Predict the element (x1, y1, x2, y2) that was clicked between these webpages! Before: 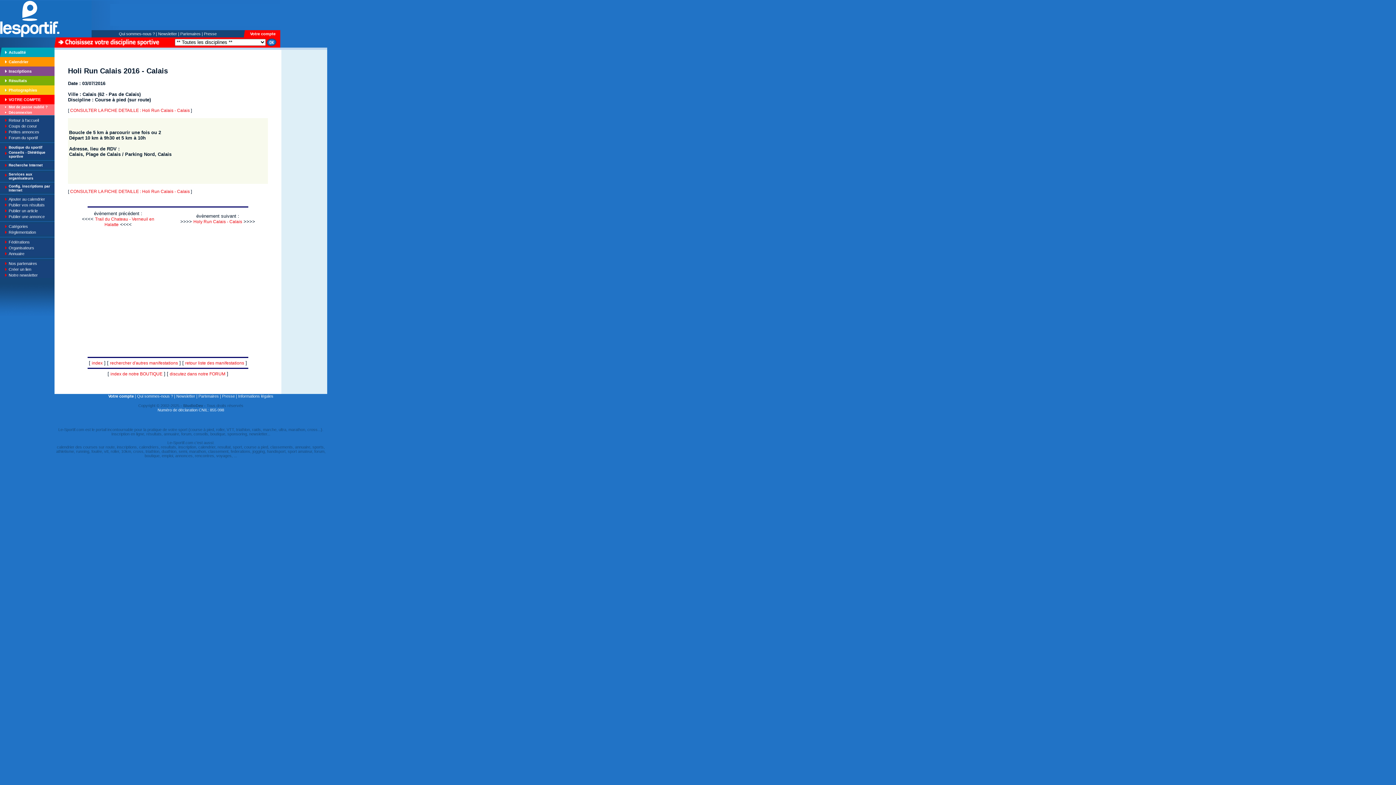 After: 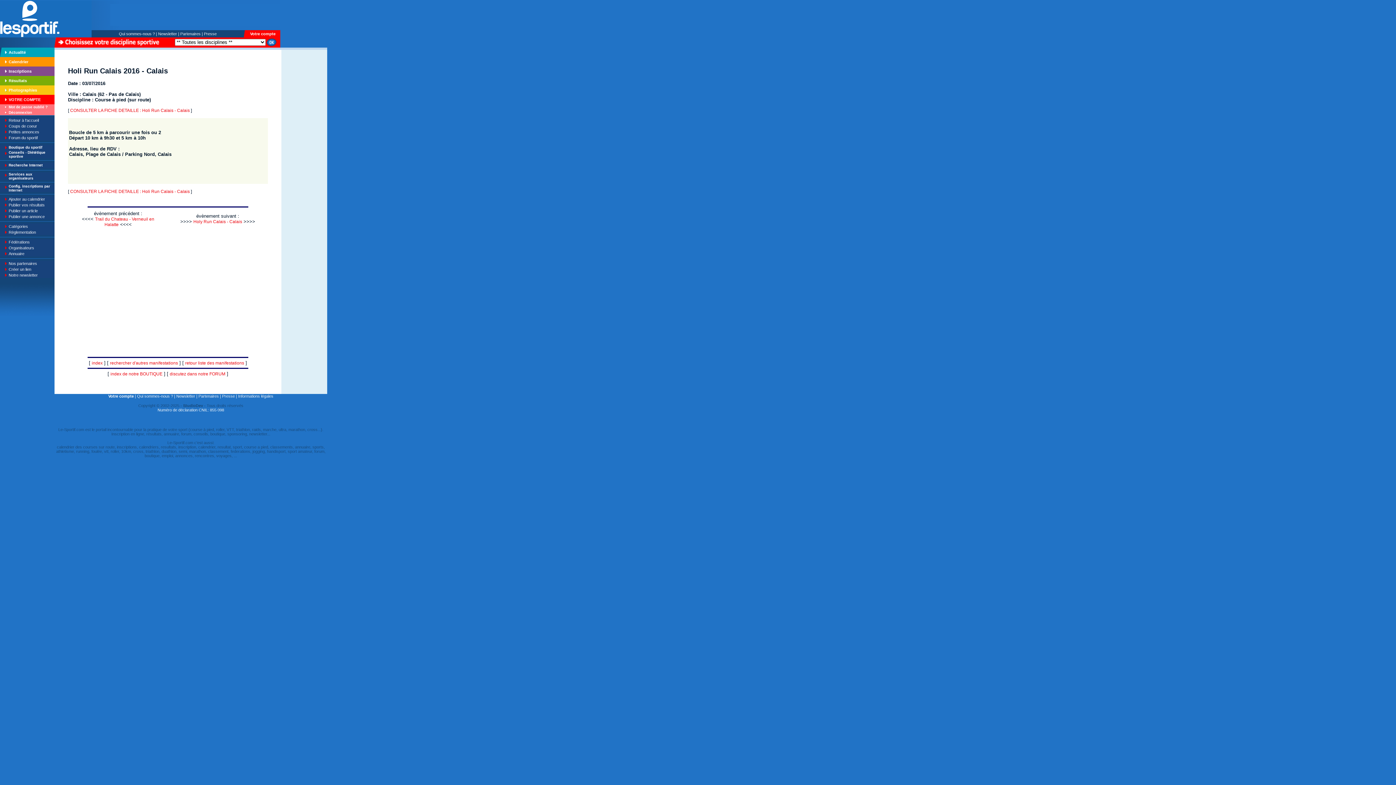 Action: label: Organisateurs bbox: (8, 245, 34, 250)